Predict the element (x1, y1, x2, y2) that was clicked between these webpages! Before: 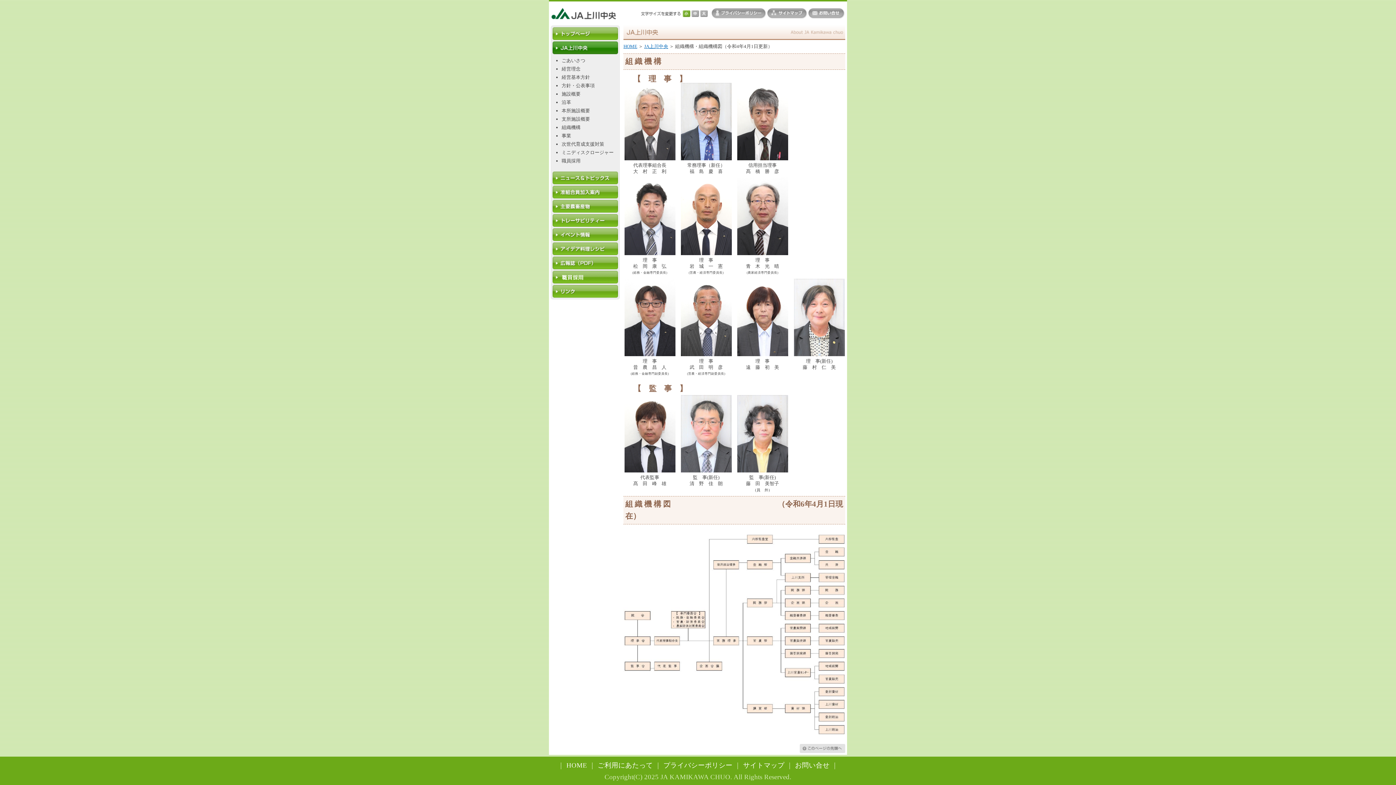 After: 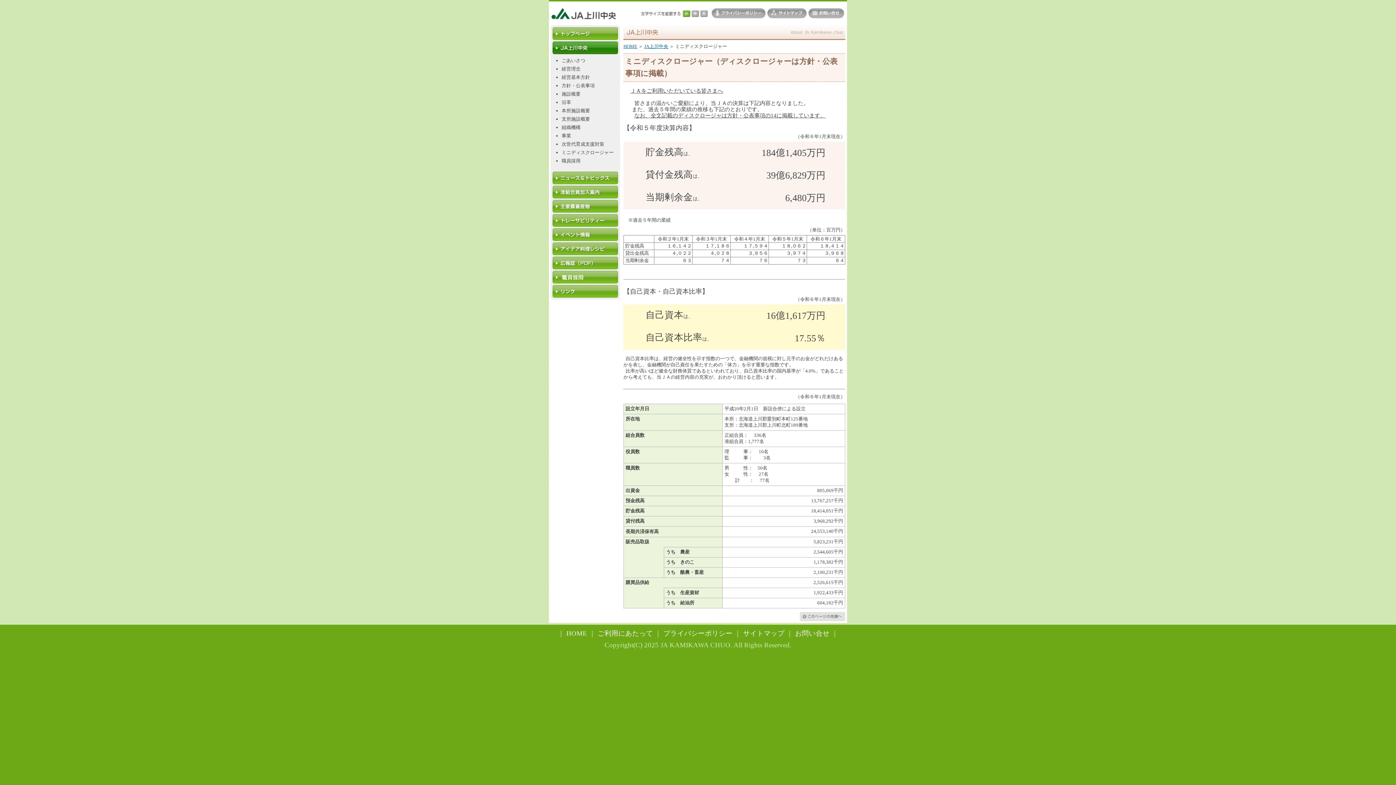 Action: bbox: (561, 150, 613, 155) label: ミニディスクロージャー